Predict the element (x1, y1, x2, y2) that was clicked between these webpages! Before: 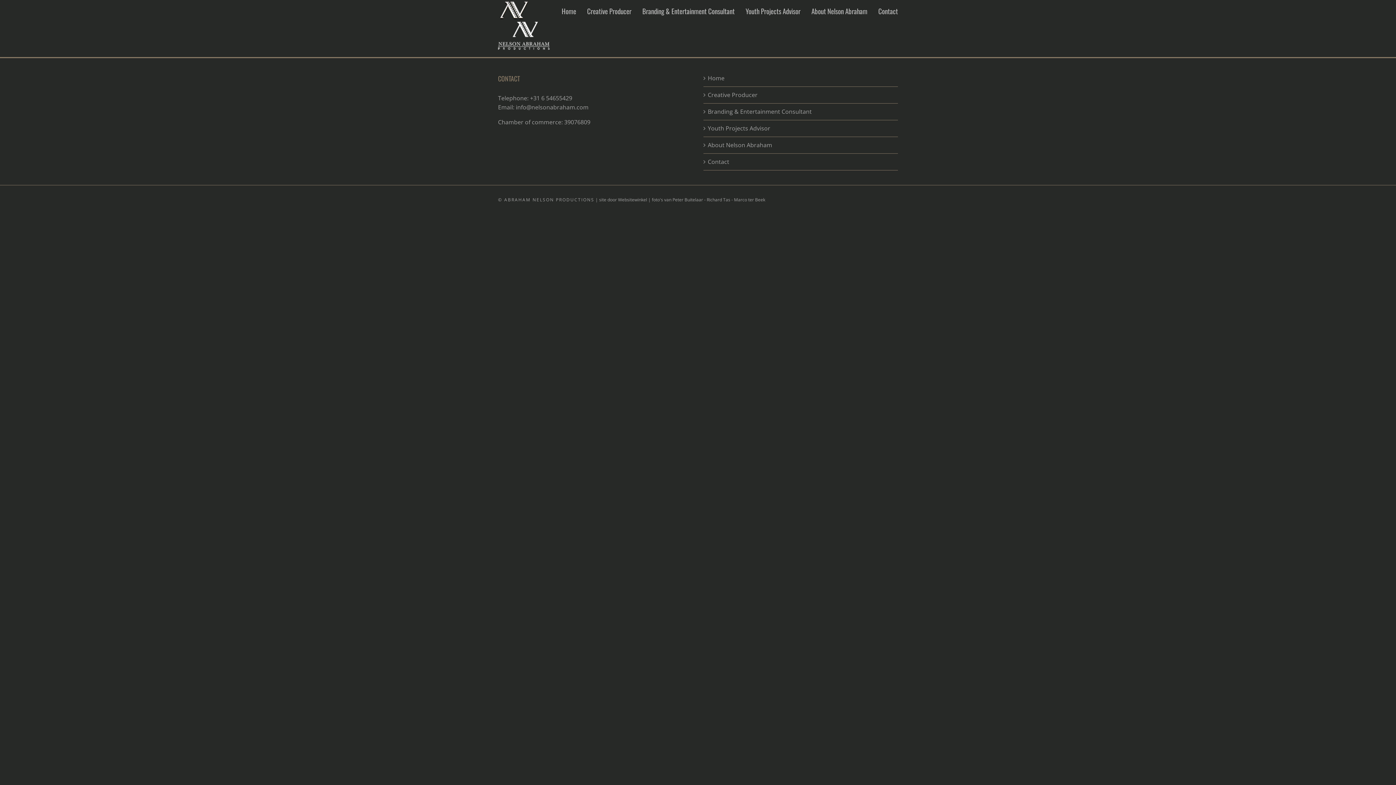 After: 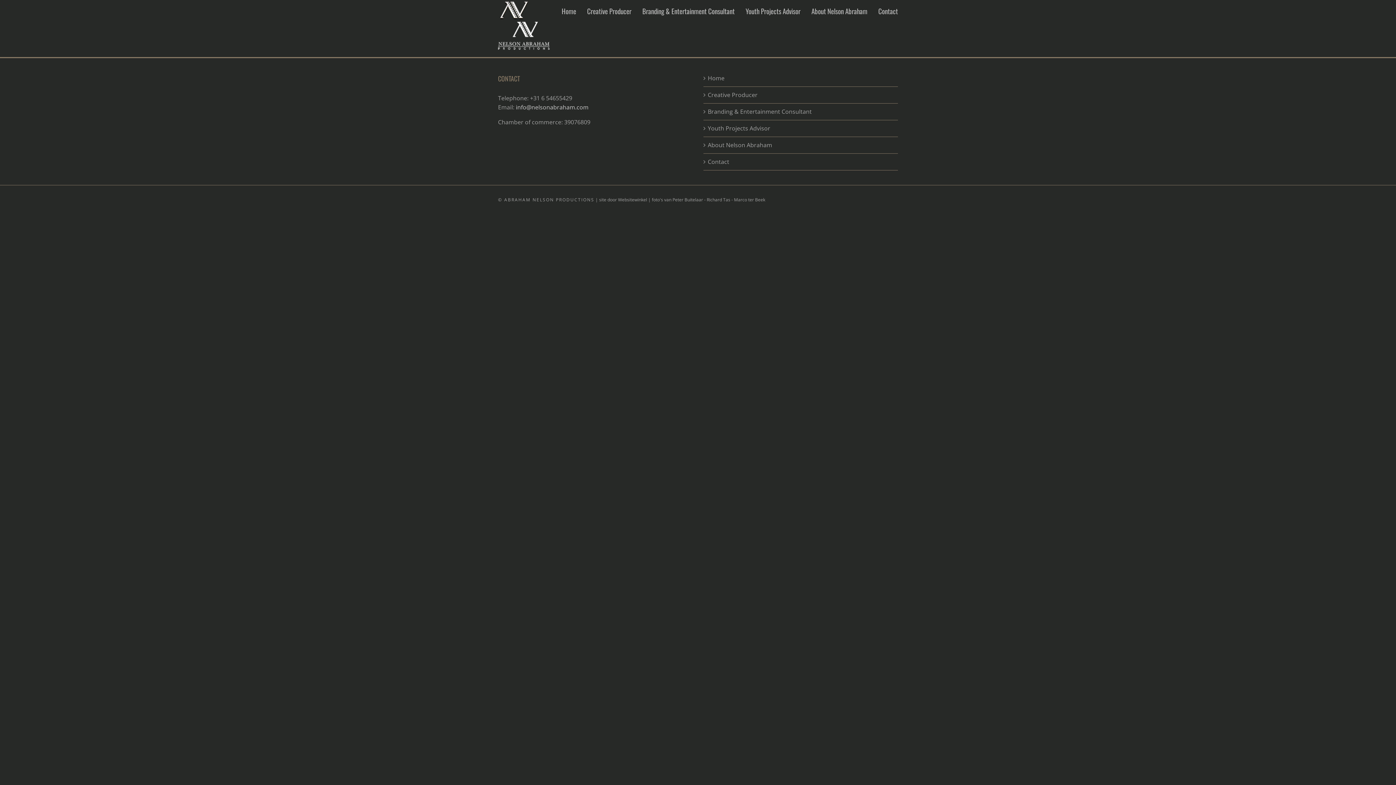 Action: label: info@nelsonabraham.com bbox: (516, 103, 588, 111)